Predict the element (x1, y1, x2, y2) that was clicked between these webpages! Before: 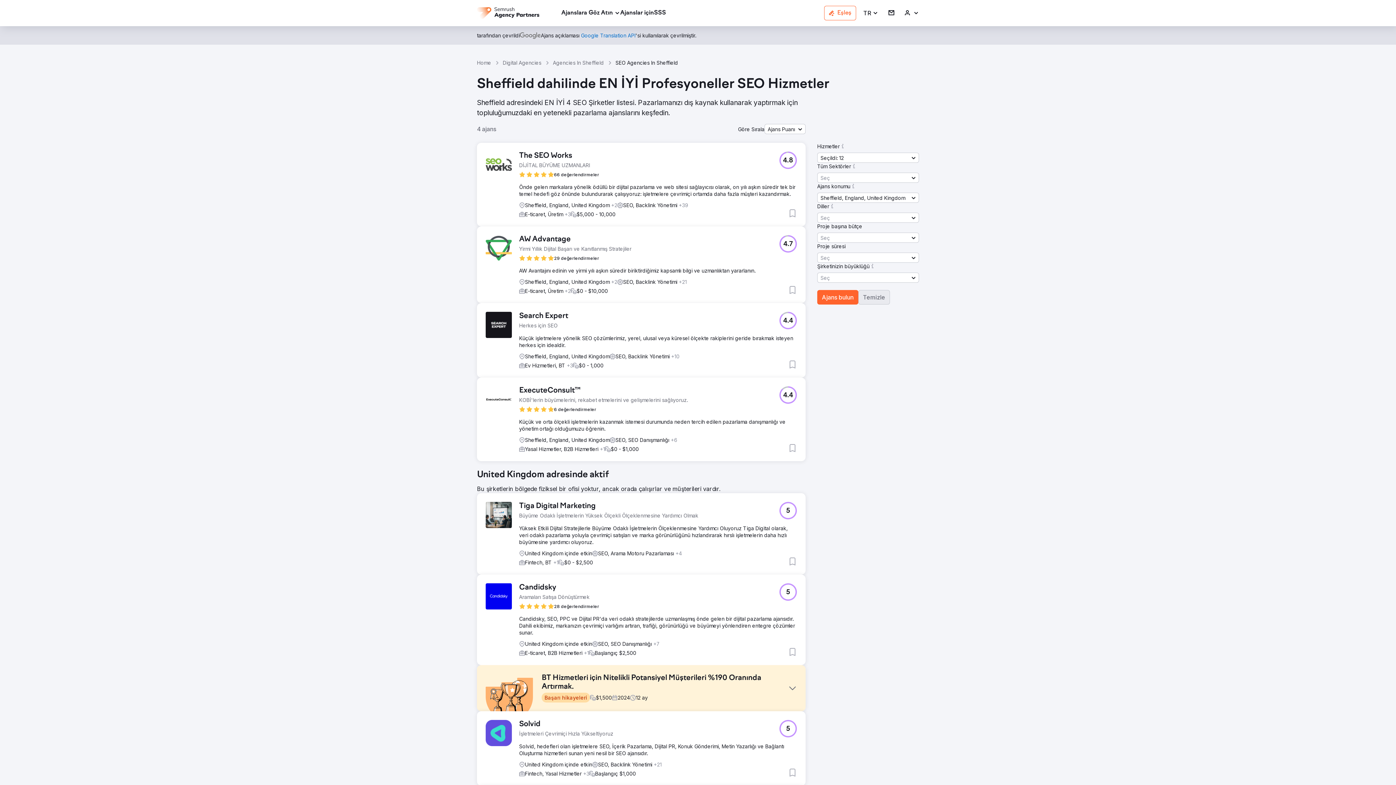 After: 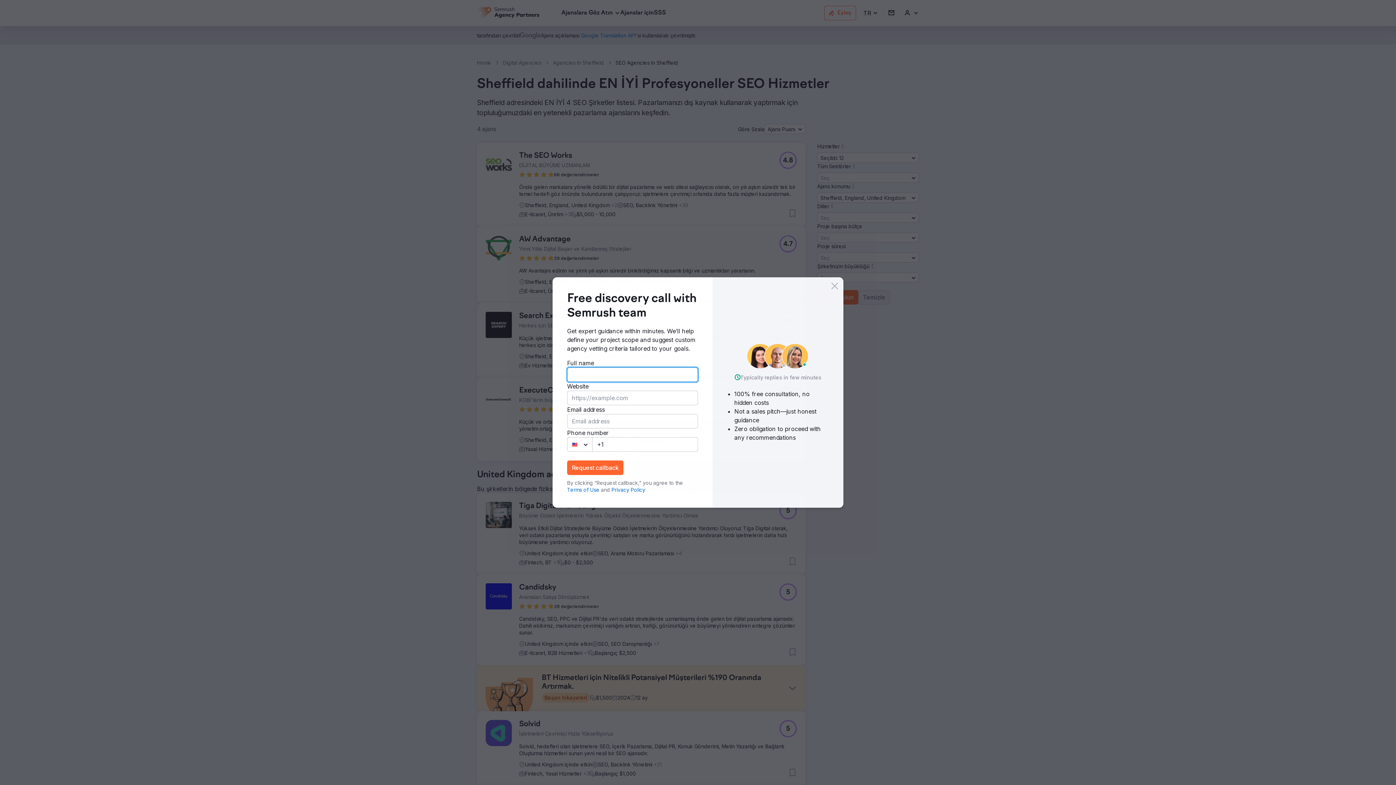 Action: bbox: (520, 32, 541, 38)